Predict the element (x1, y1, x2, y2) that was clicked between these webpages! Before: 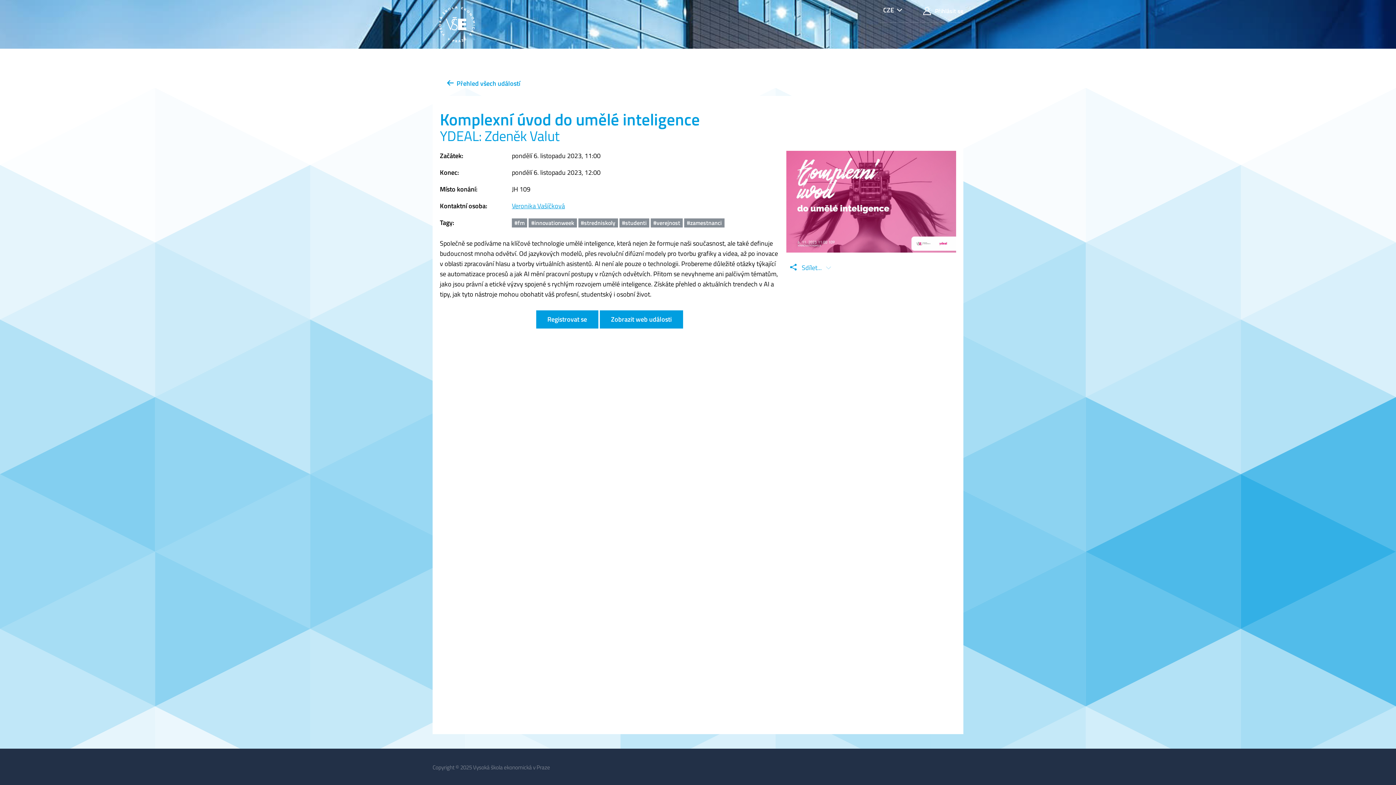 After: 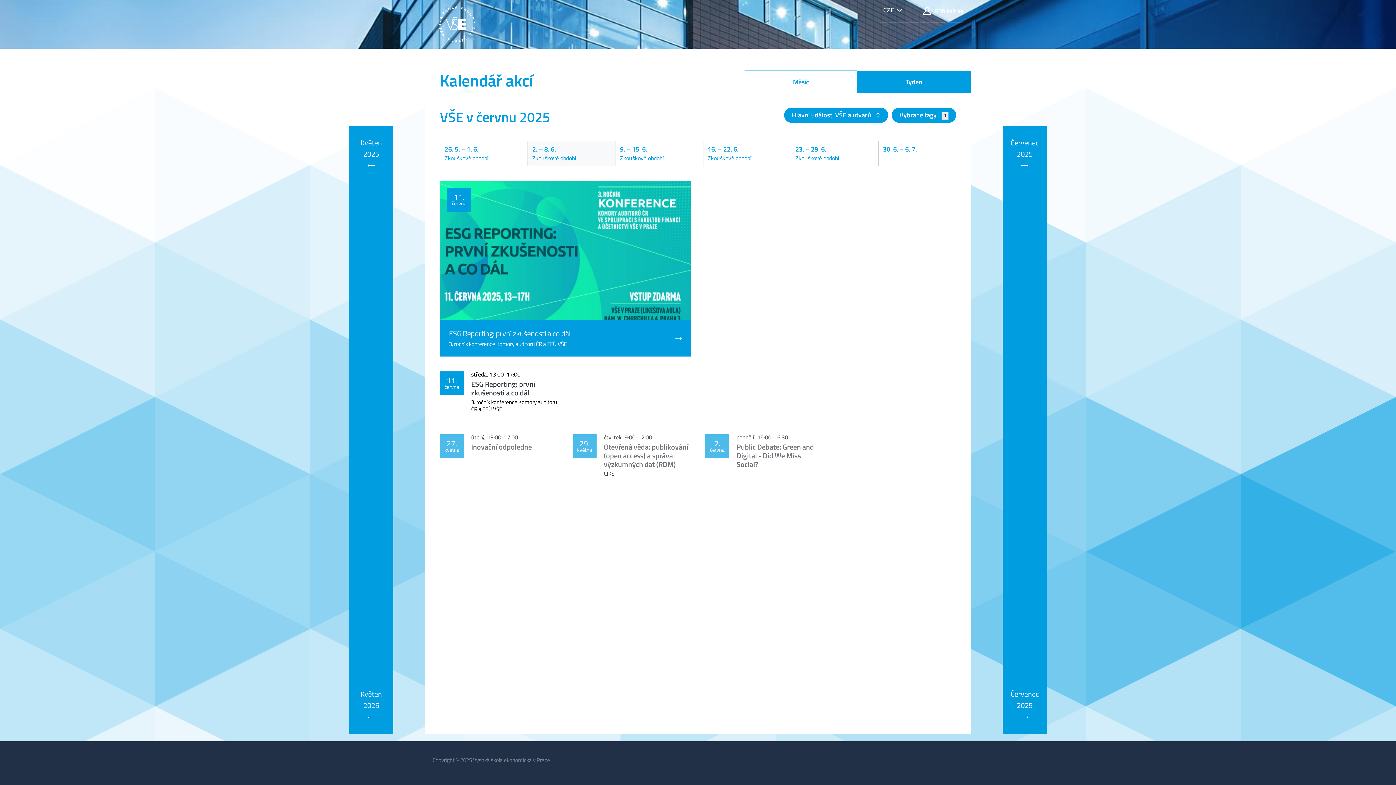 Action: bbox: (684, 218, 724, 227) label: #zamestnanci